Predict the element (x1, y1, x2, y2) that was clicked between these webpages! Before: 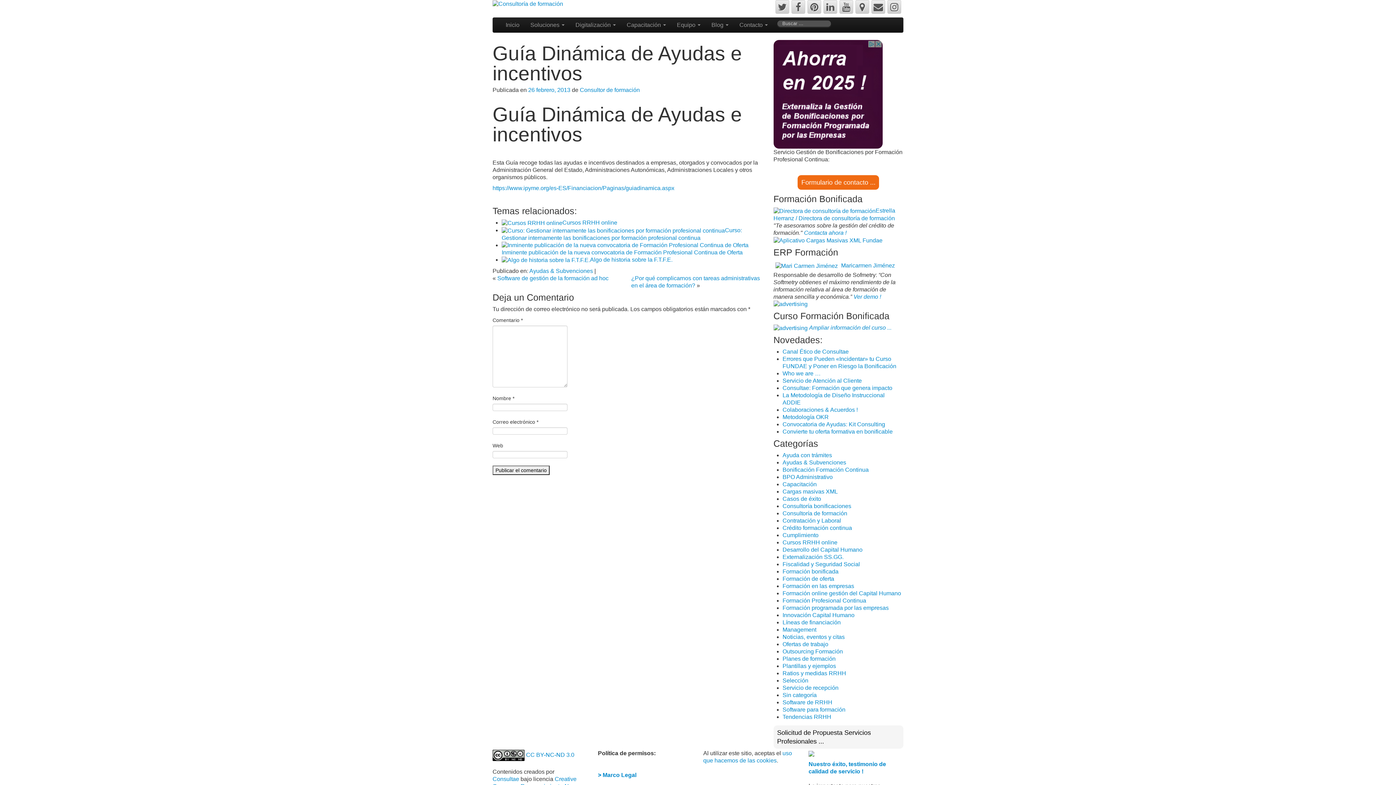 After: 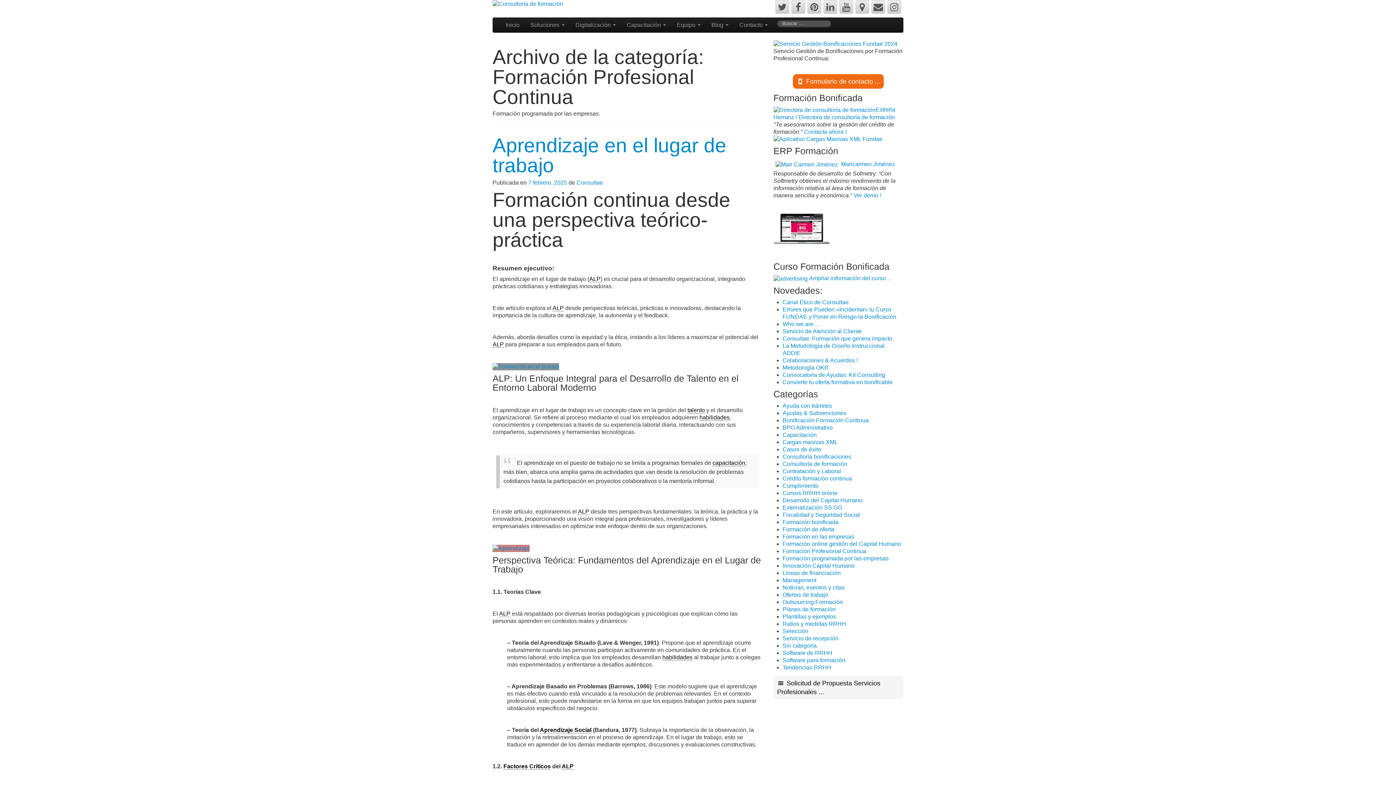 Action: bbox: (782, 597, 866, 604) label: Formación Profesional Continua